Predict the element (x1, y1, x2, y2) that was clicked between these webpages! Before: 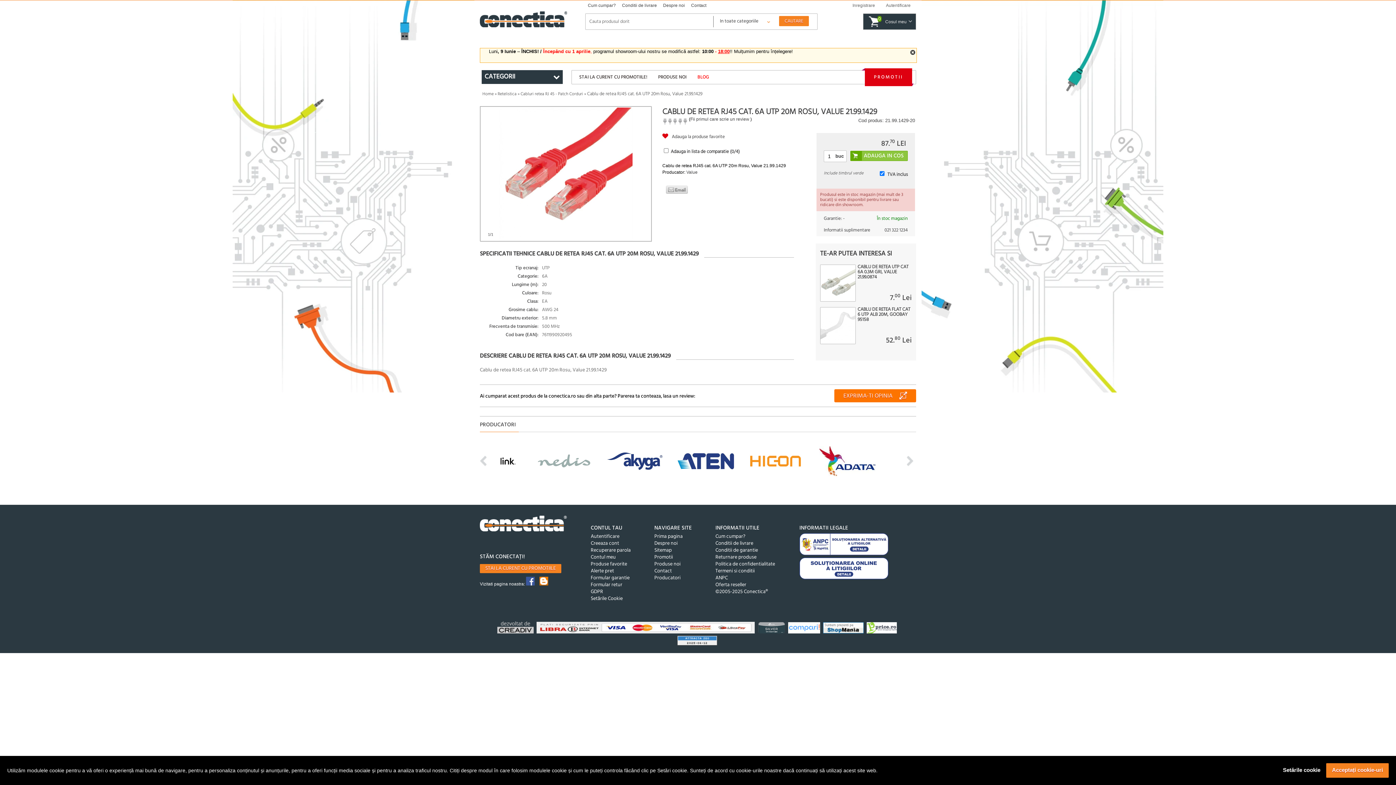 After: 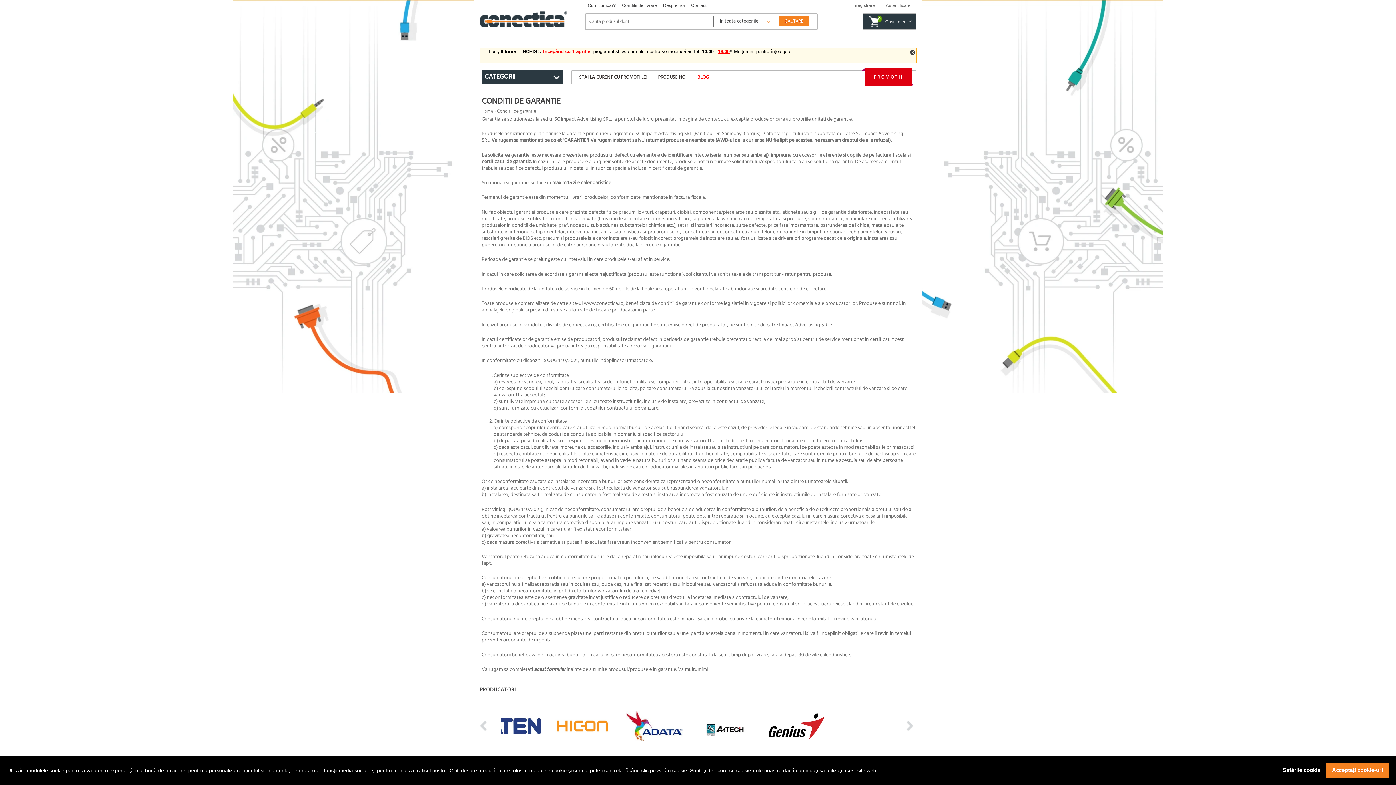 Action: label: Conditii de garantie bbox: (715, 546, 758, 554)